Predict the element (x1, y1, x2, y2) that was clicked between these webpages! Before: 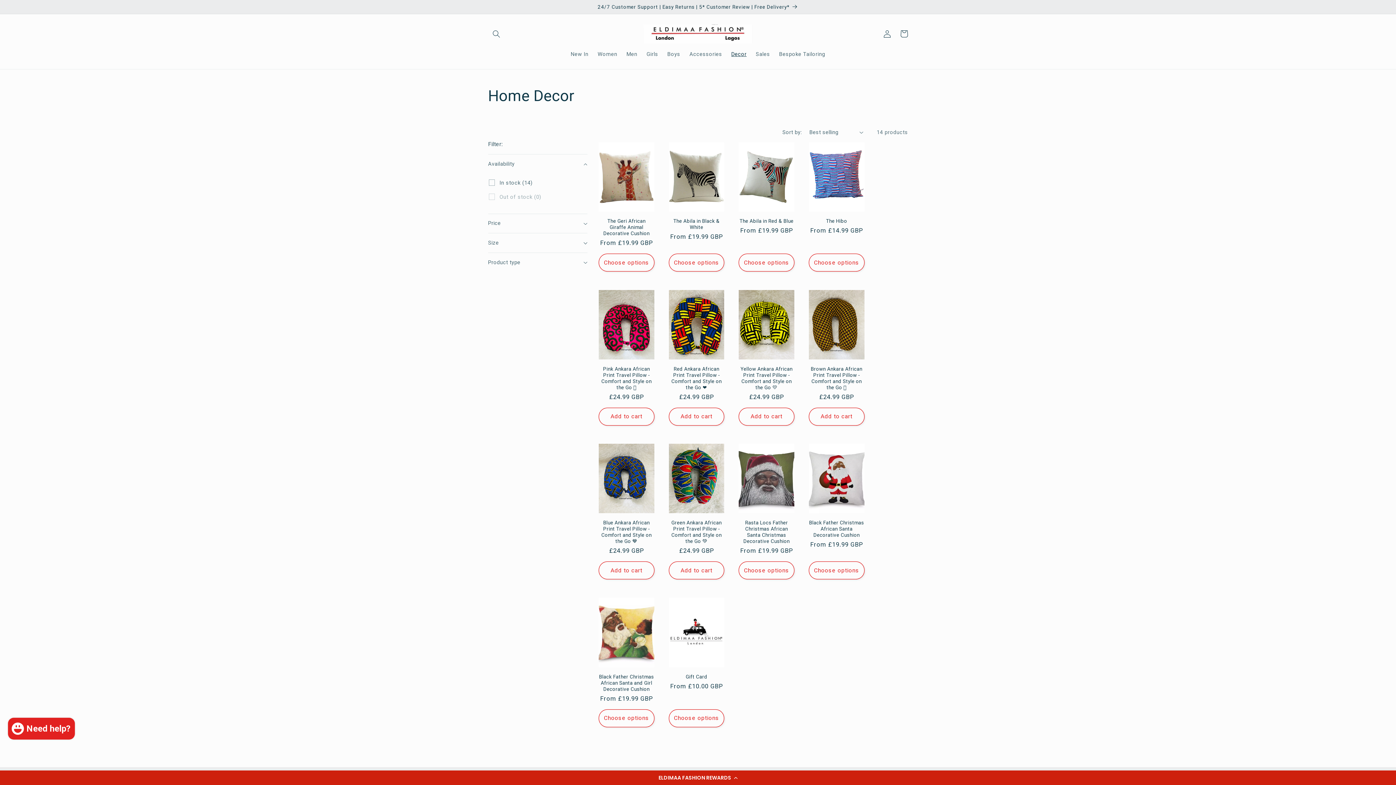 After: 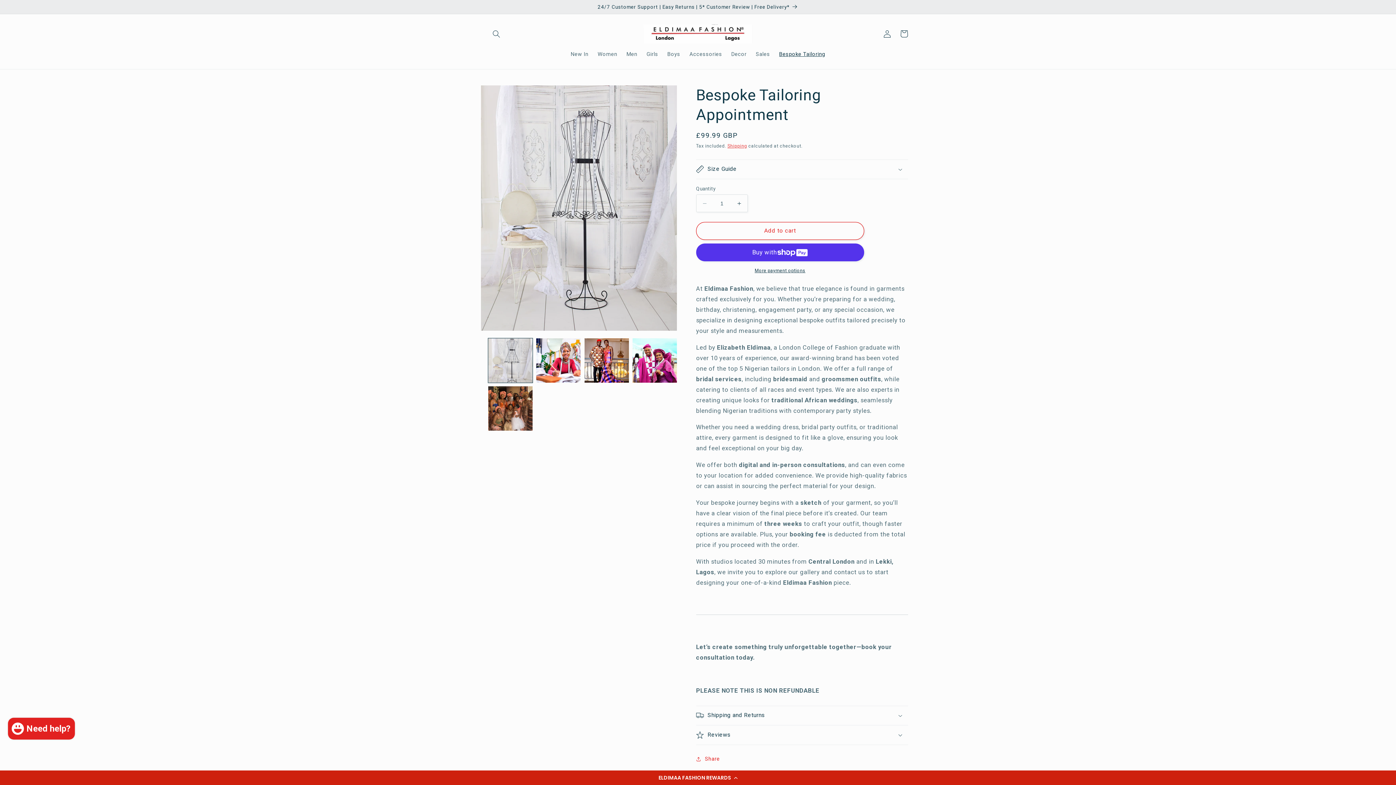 Action: bbox: (774, 46, 830, 61) label: Bespoke Tailoring